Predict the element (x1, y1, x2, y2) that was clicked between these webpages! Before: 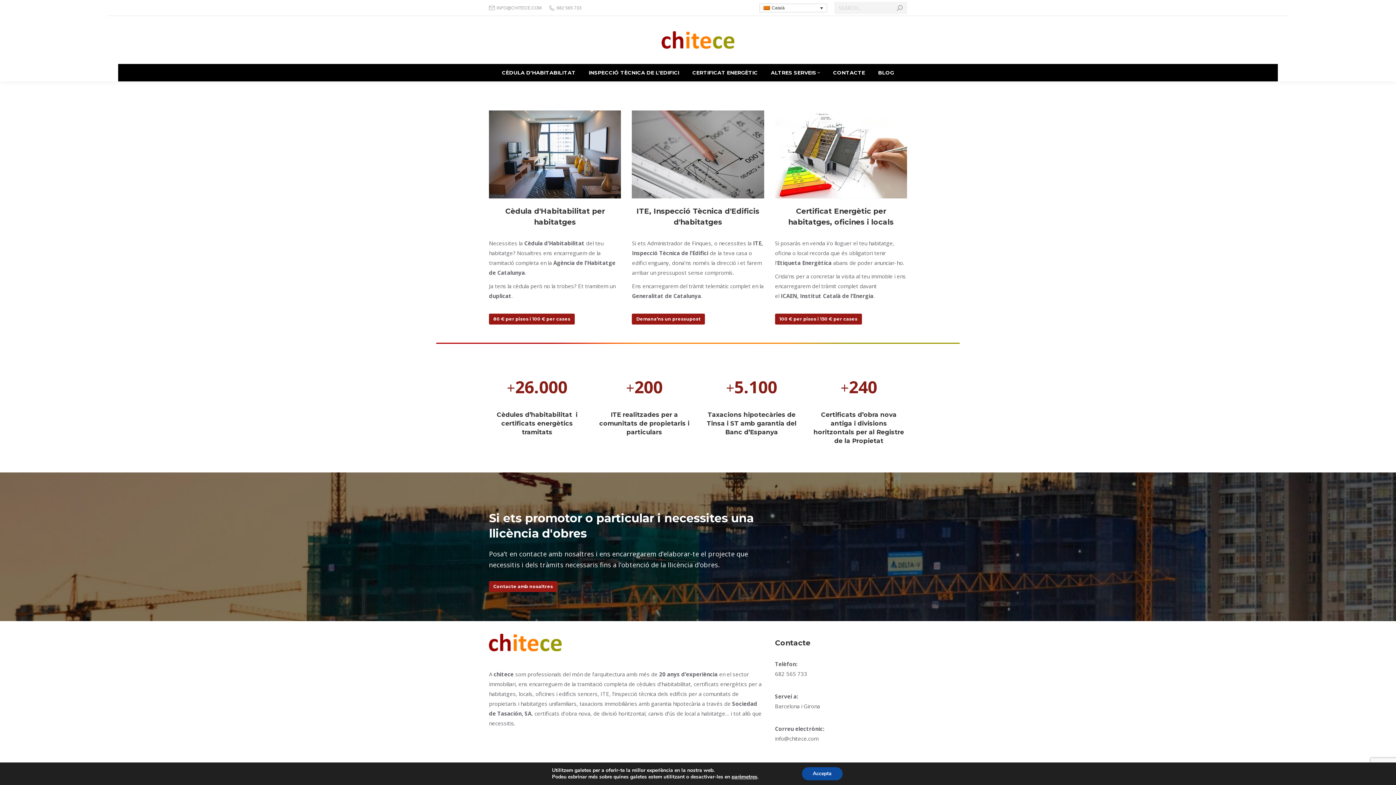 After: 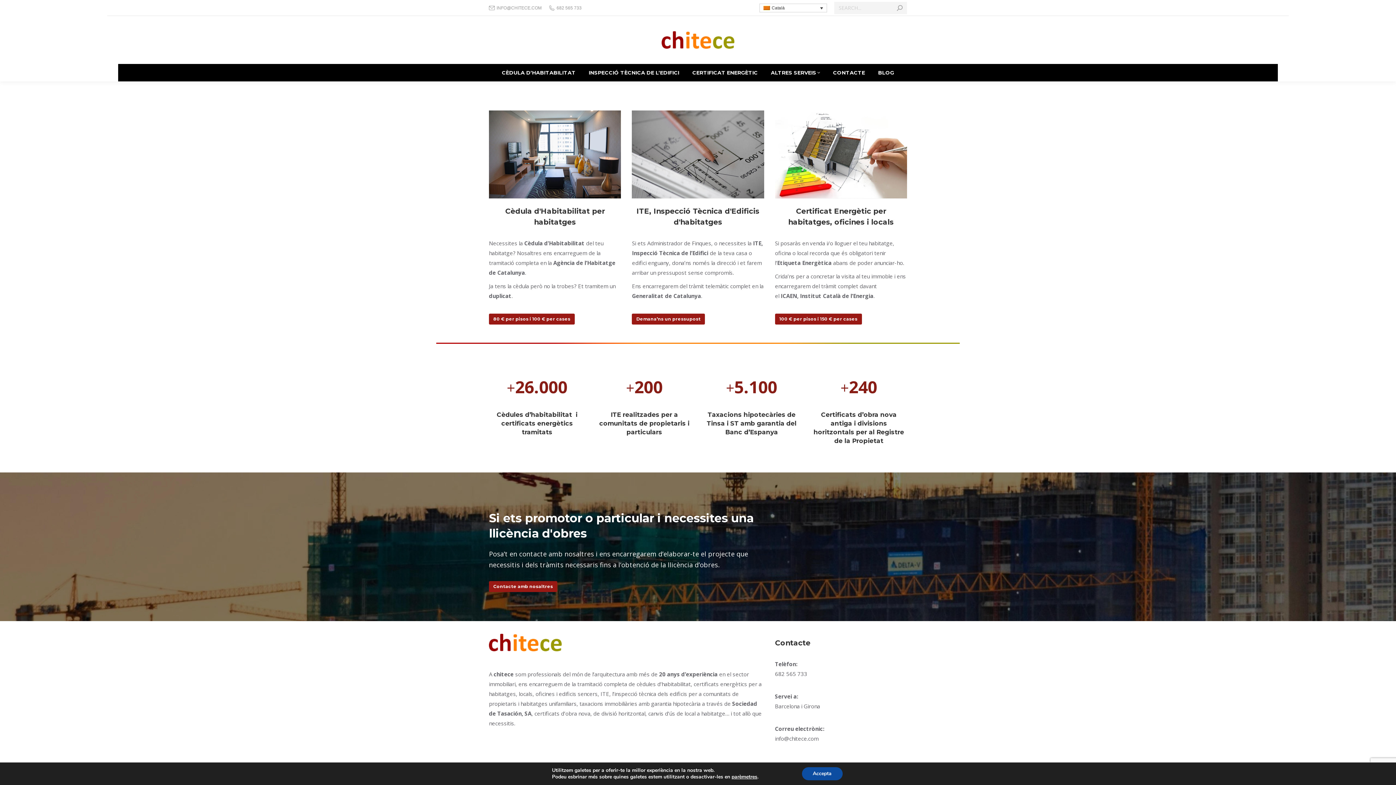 Action: bbox: (833, 67, 865, 77) label: CONTACTE